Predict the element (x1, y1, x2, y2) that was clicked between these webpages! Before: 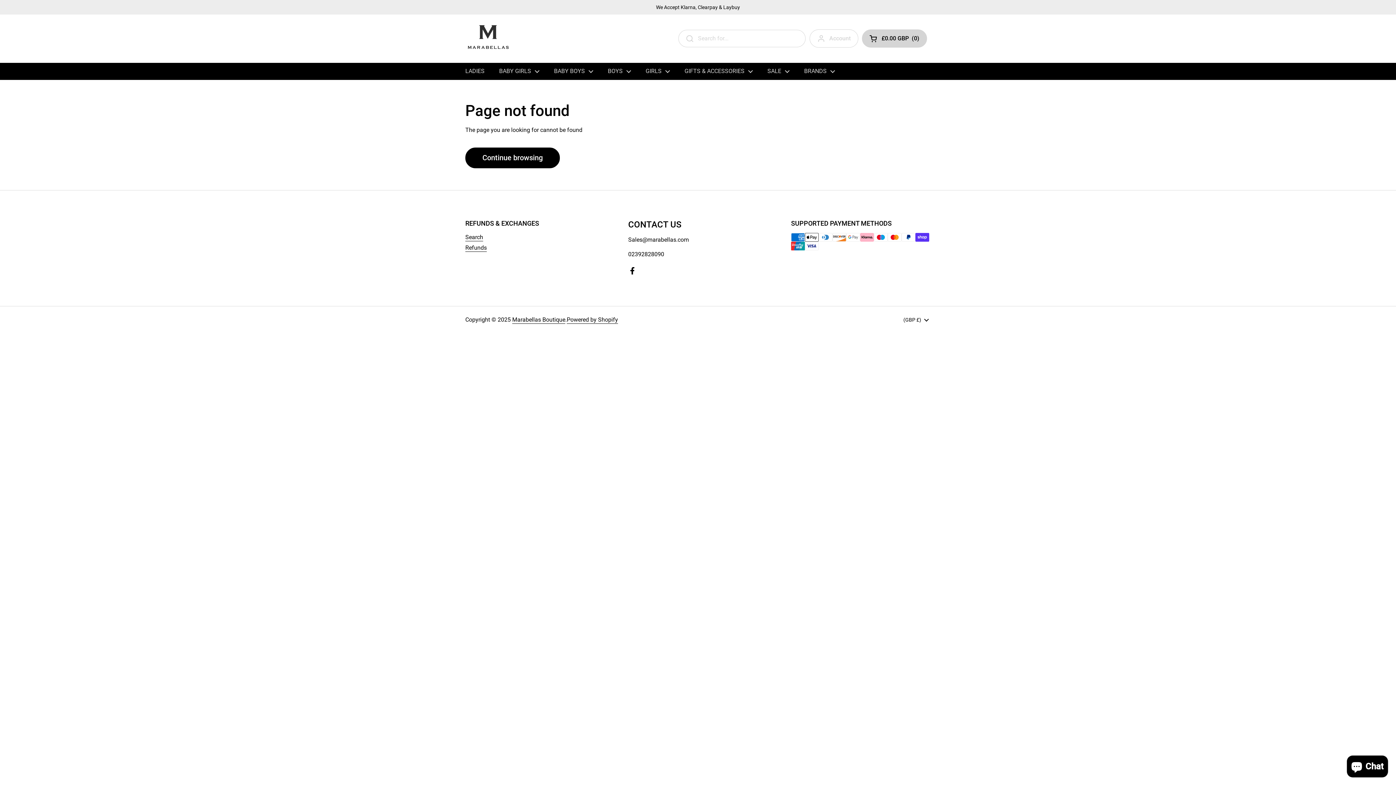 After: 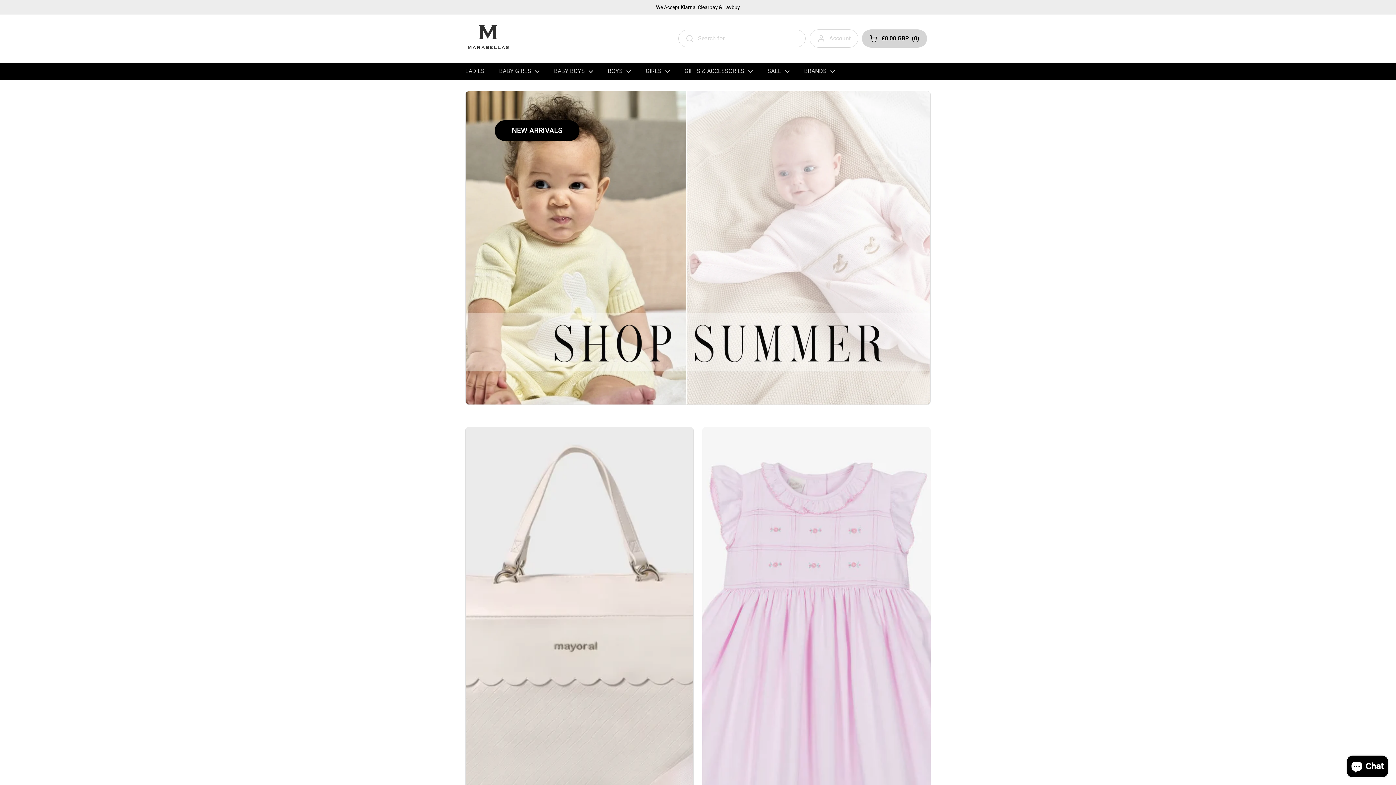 Action: bbox: (512, 316, 565, 324) label: Marabellas Boutique